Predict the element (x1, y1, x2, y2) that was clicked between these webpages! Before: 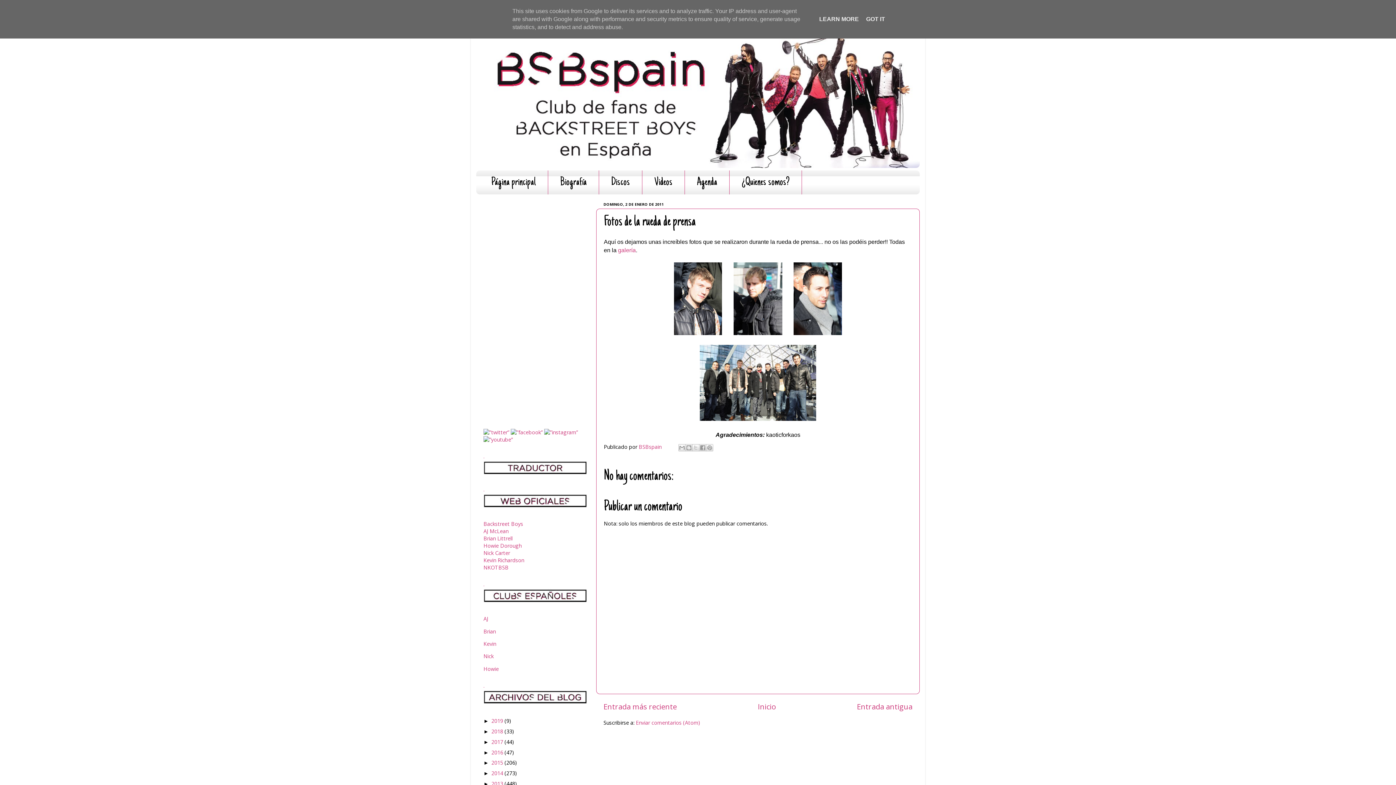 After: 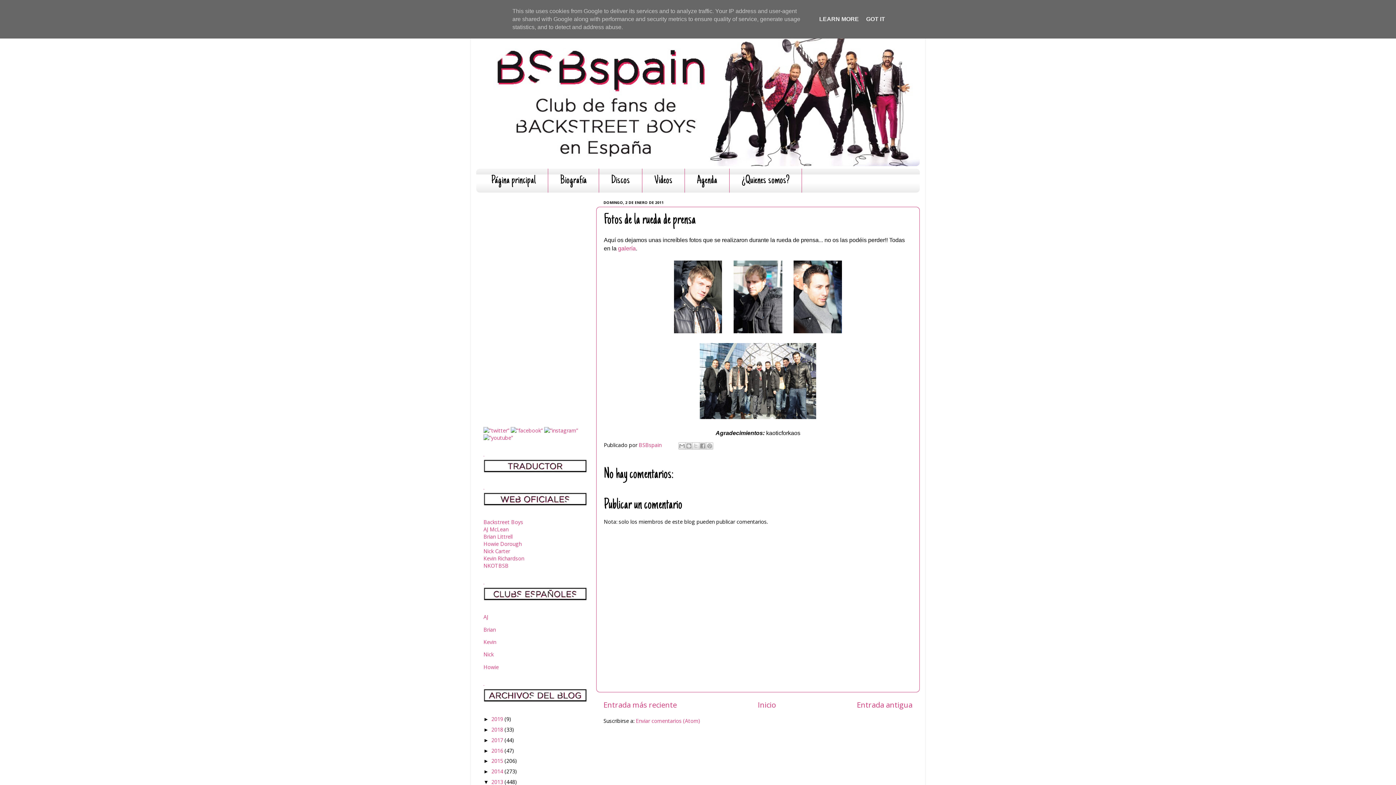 Action: label: ►   bbox: (483, 781, 491, 787)